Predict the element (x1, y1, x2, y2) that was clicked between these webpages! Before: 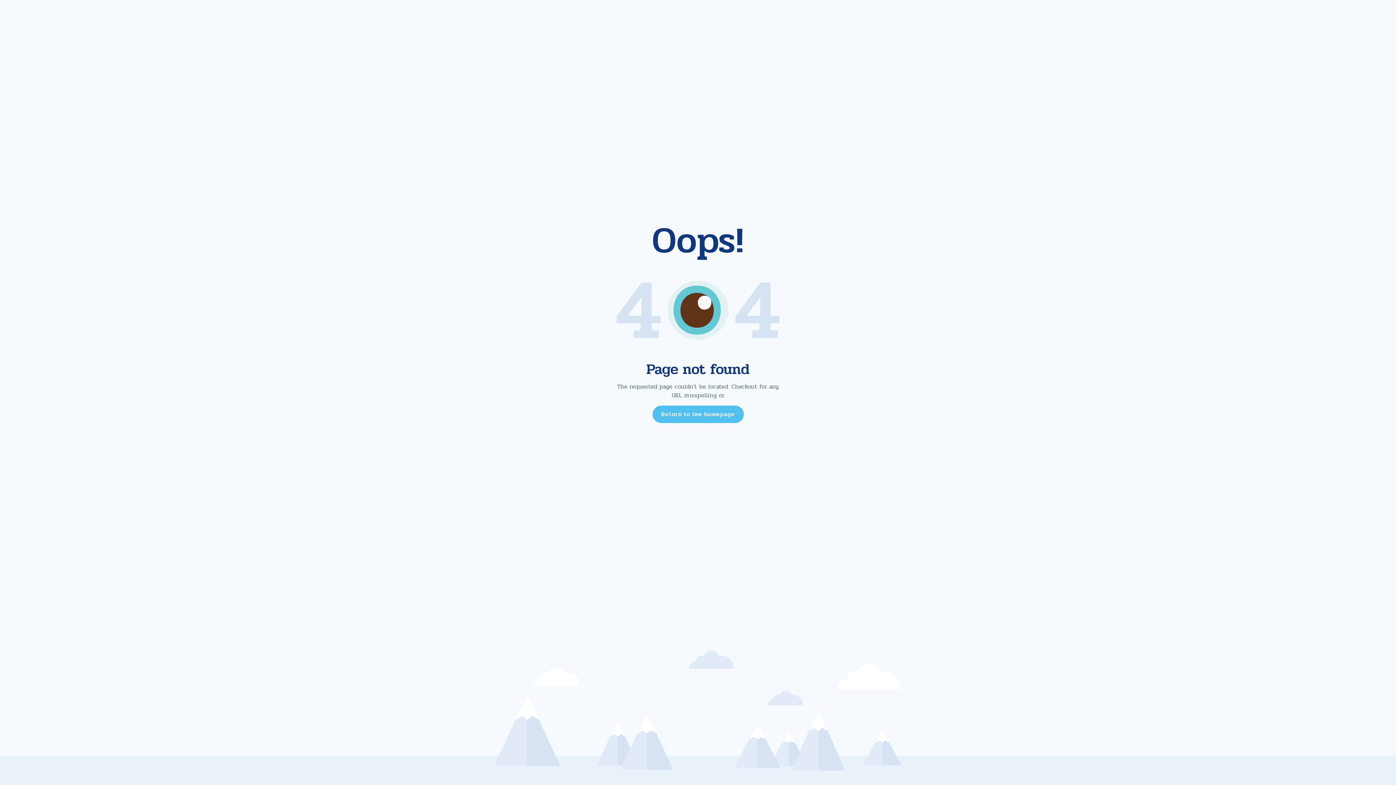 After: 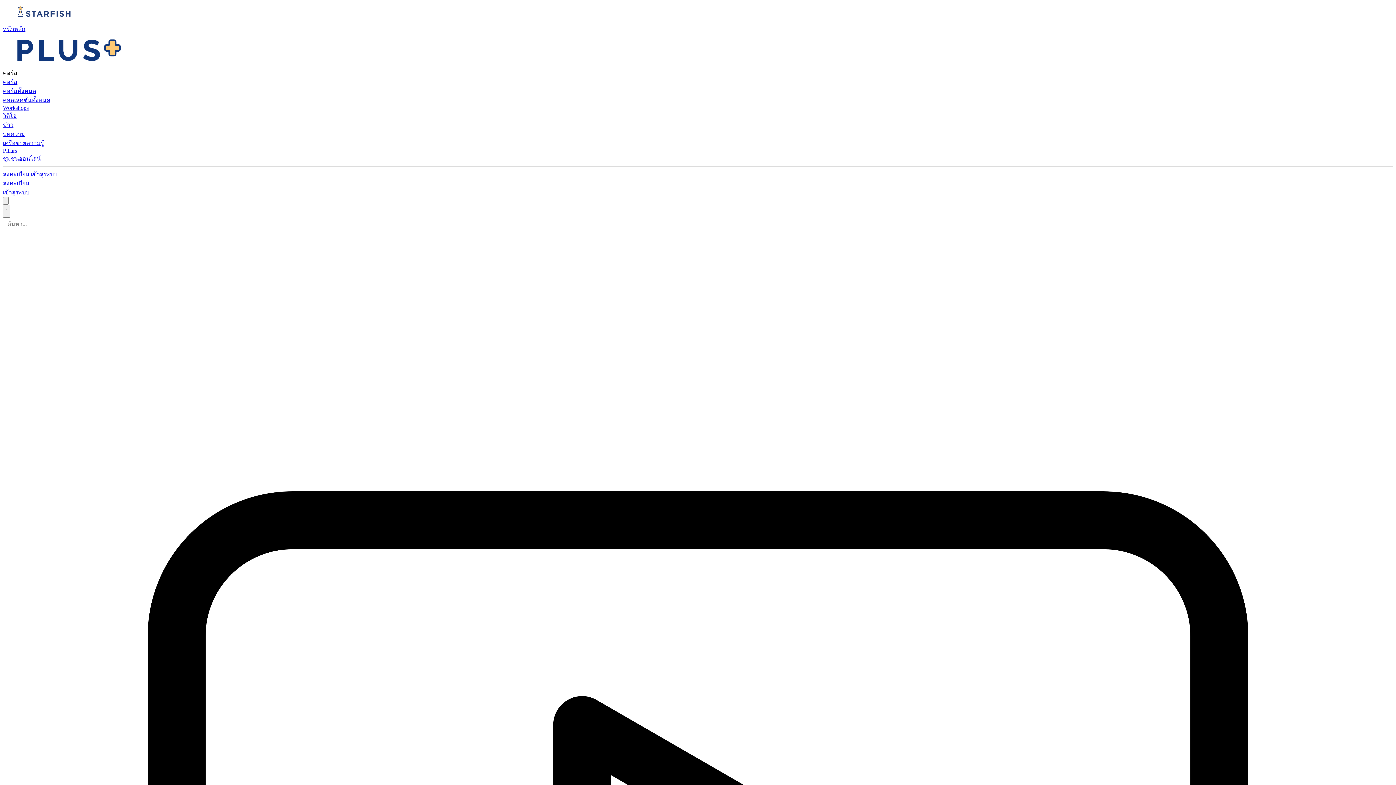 Action: bbox: (652, 405, 743, 423) label: Return to the homepage